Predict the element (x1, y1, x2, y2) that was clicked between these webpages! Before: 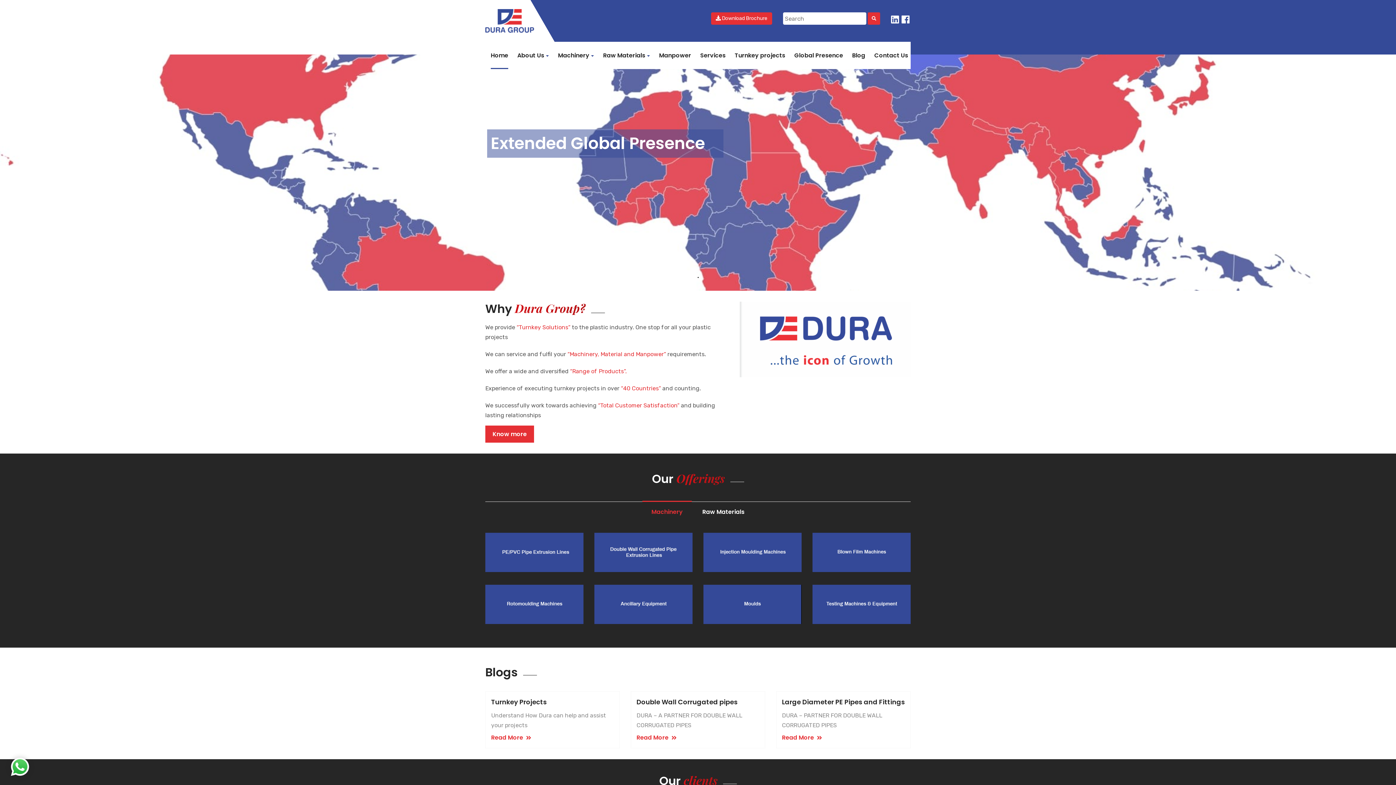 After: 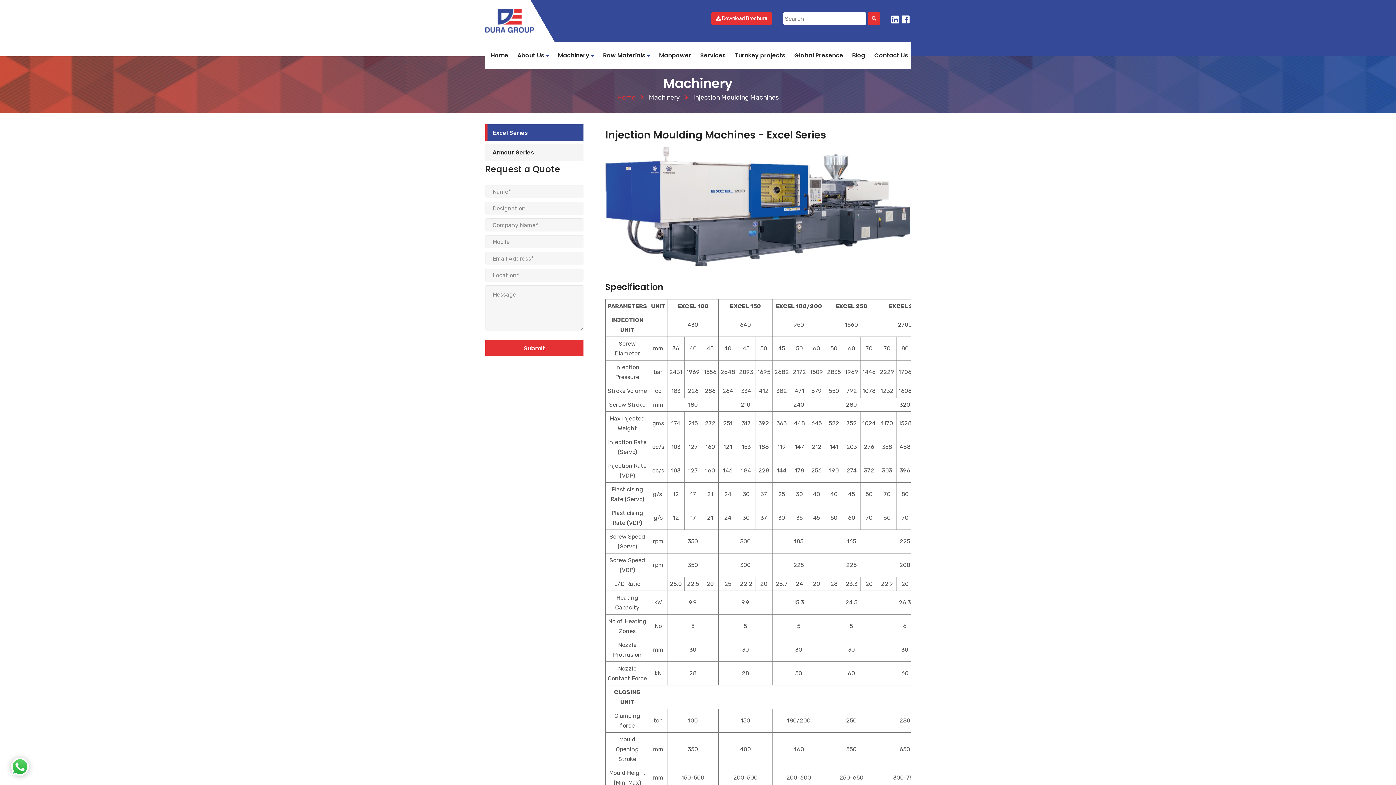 Action: bbox: (678, 550, 754, 557) label: Injection Moulding Machines